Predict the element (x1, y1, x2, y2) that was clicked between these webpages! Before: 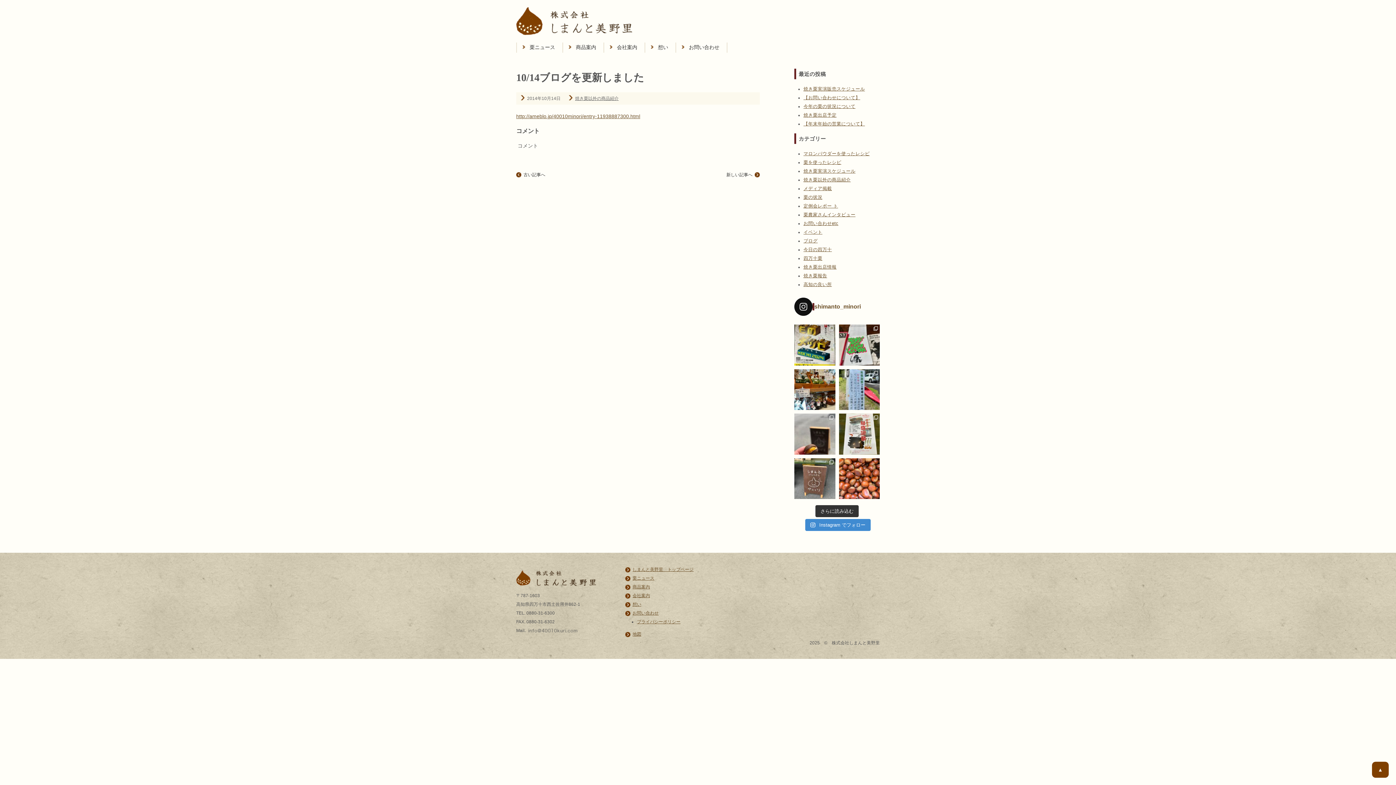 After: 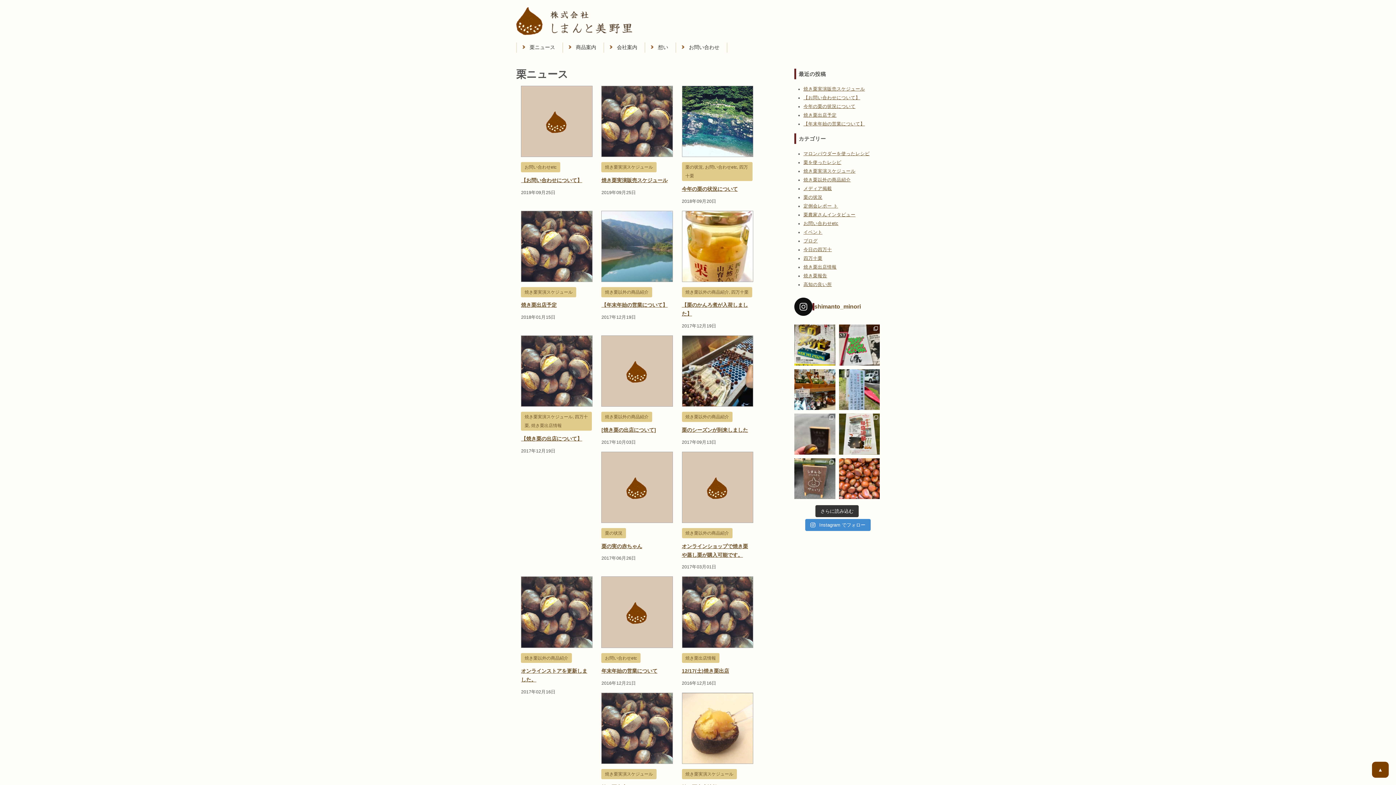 Action: bbox: (632, 576, 654, 581) label: 栗ニュース